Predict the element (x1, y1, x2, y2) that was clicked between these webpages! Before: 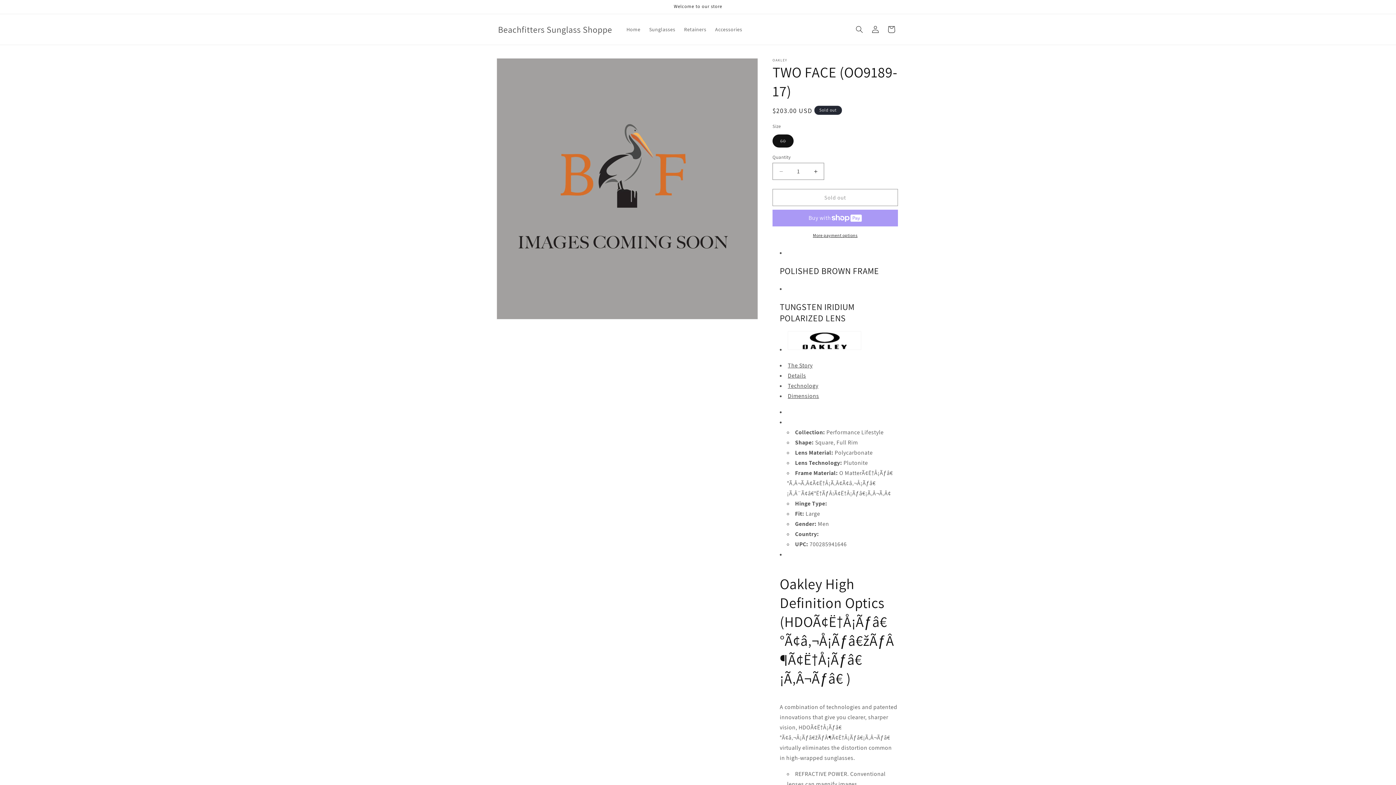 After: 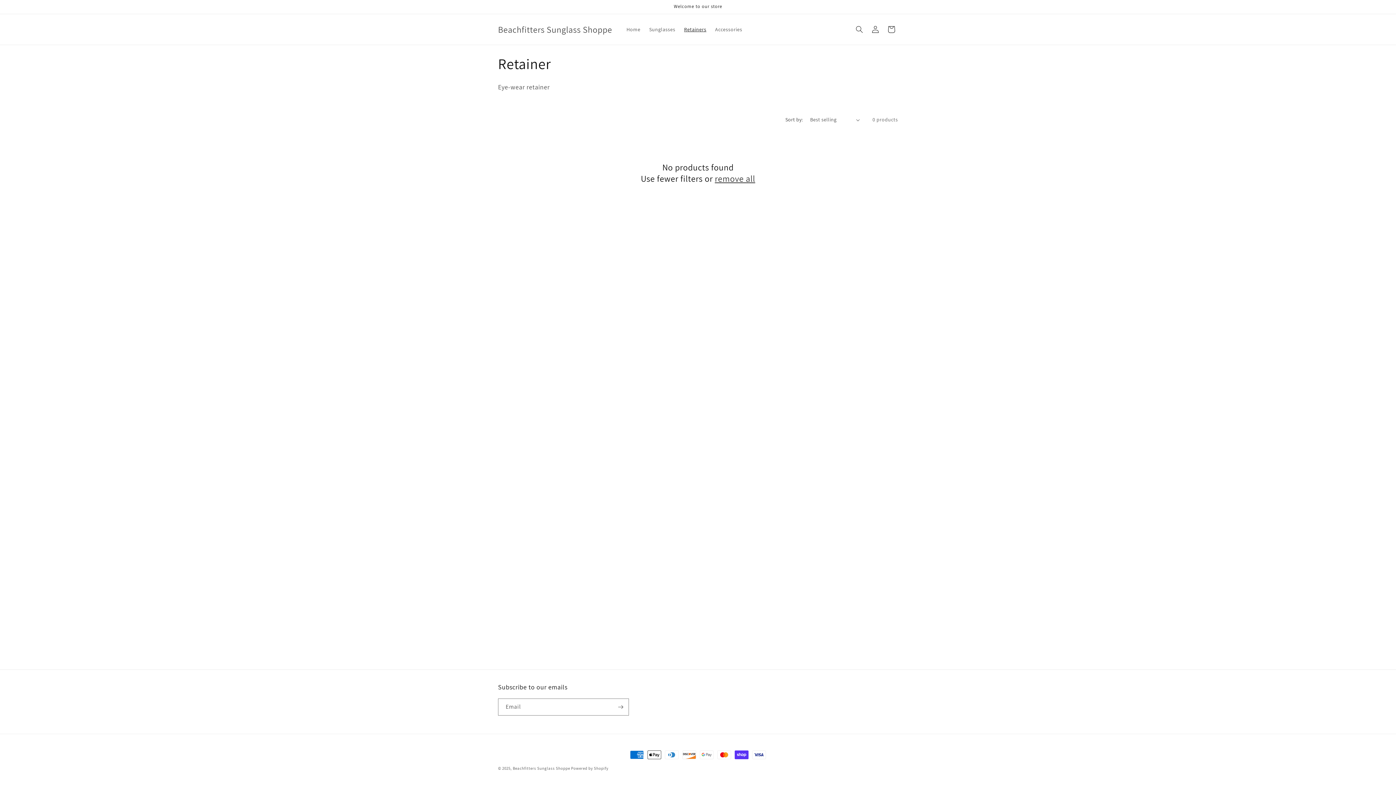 Action: label: Retainers bbox: (679, 21, 710, 37)